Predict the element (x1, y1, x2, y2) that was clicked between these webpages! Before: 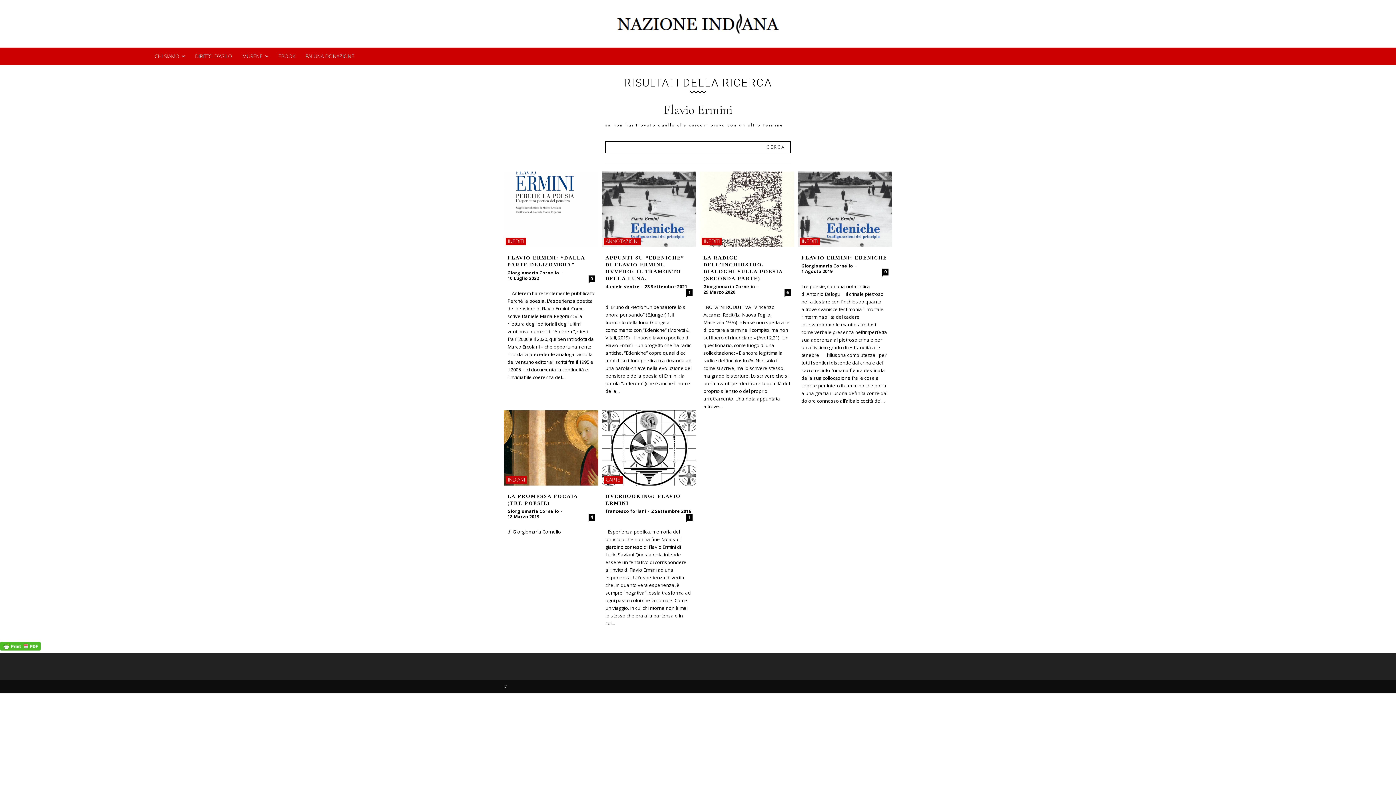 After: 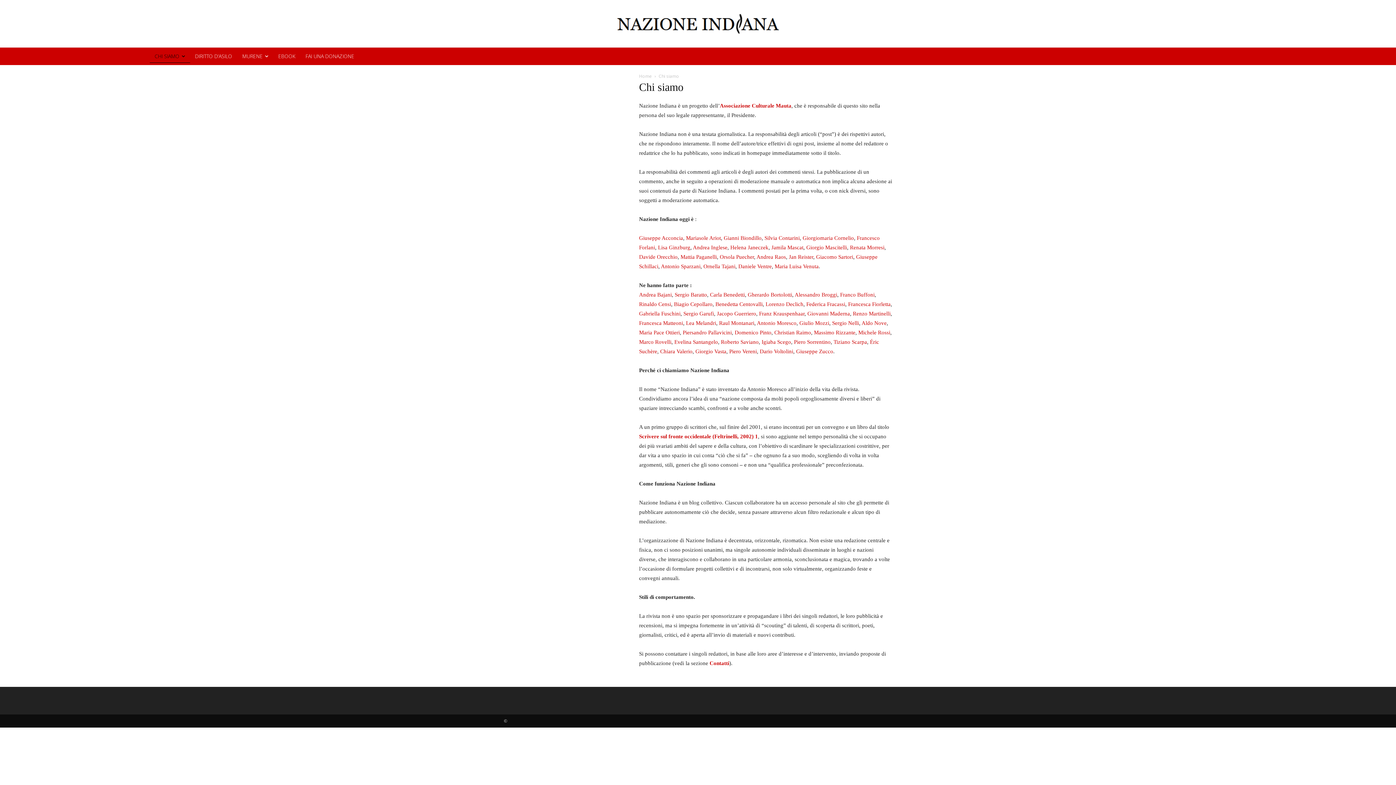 Action: bbox: (149, 47, 190, 65) label: CHI SIAMO